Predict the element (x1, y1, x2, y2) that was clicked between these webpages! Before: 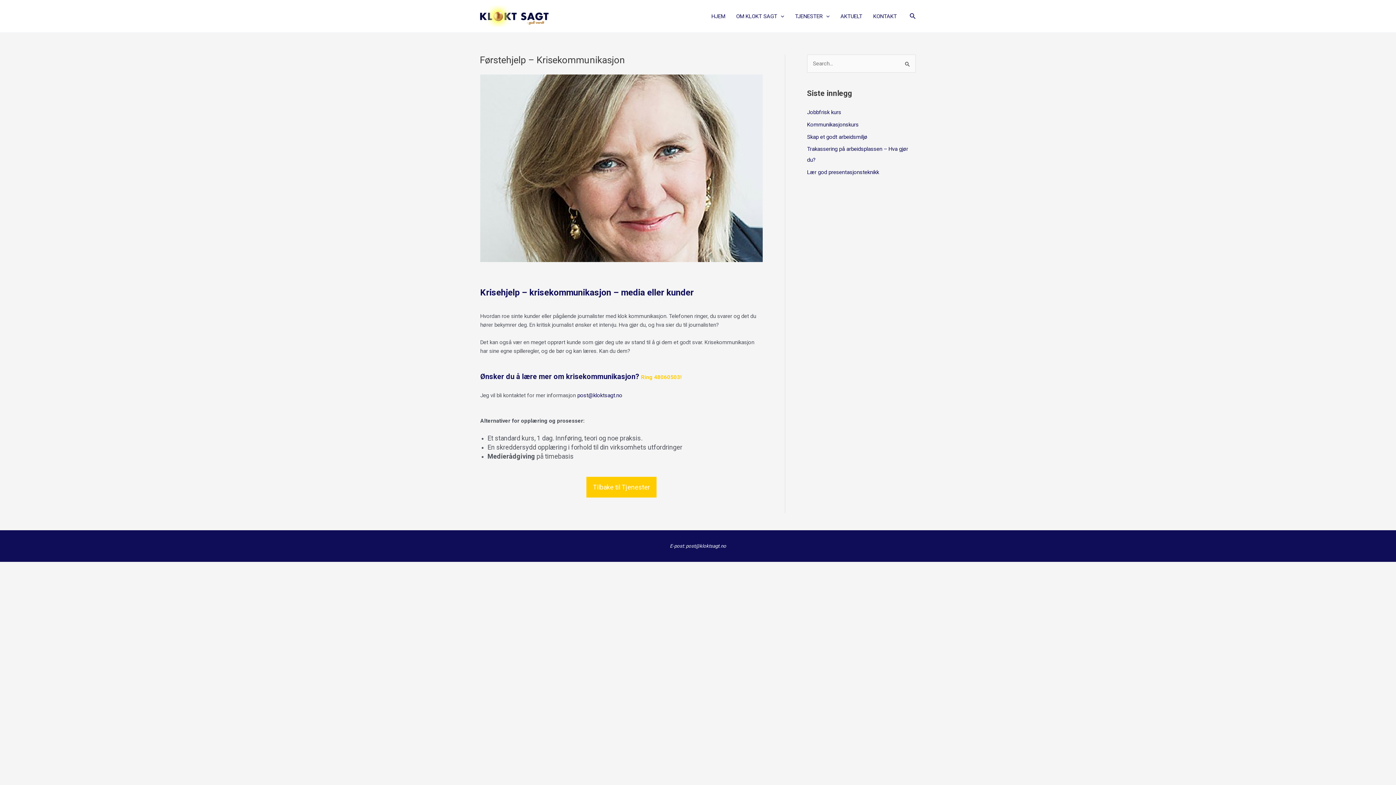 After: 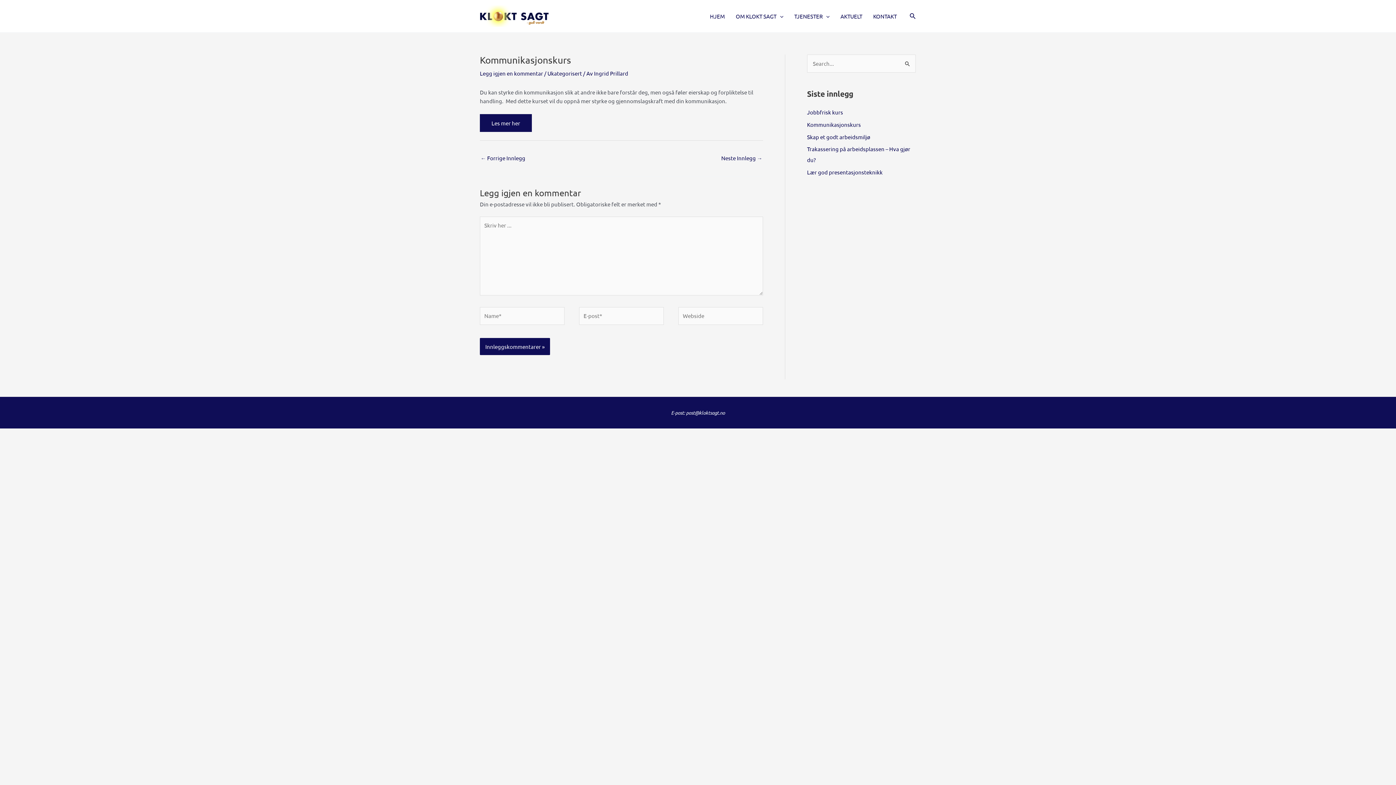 Action: label: Kommunikasjonskurs bbox: (807, 121, 858, 127)